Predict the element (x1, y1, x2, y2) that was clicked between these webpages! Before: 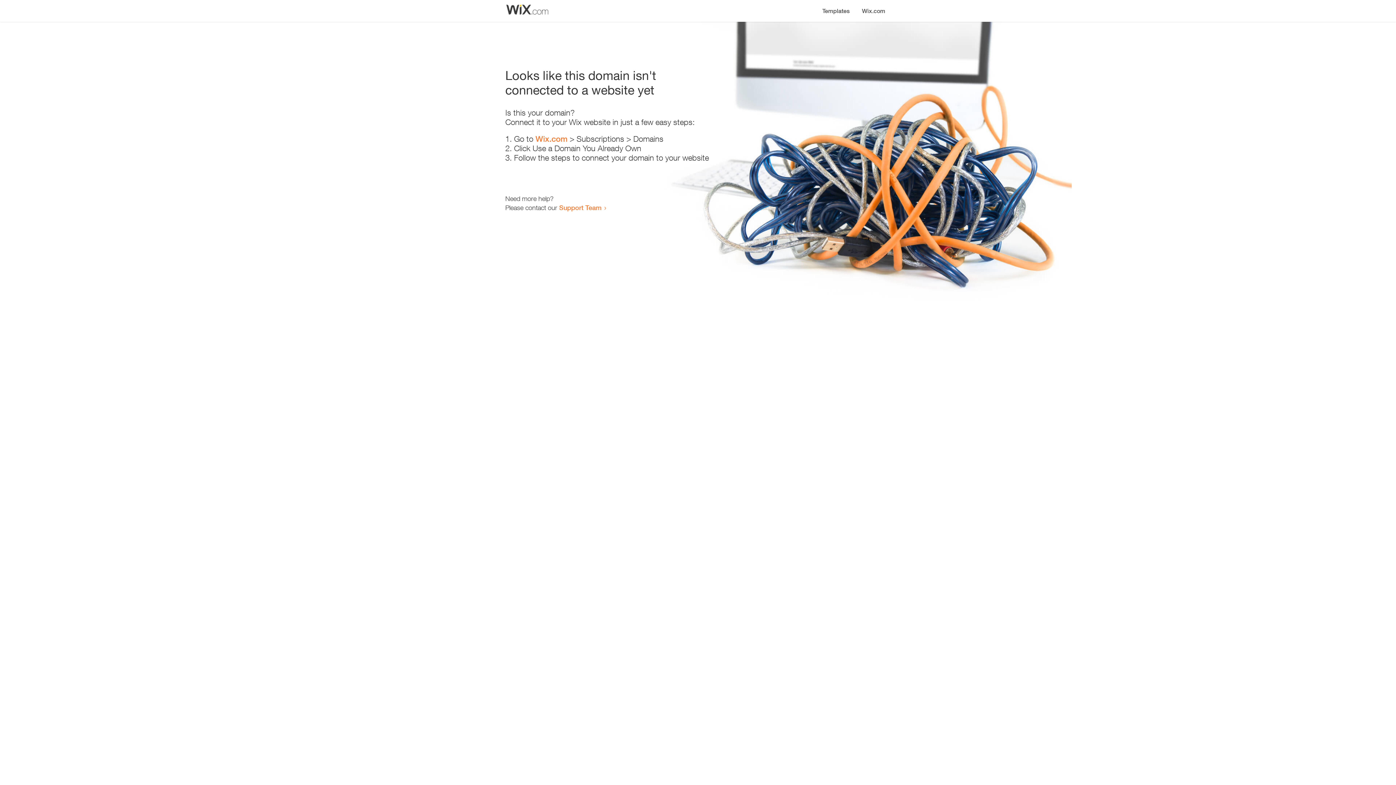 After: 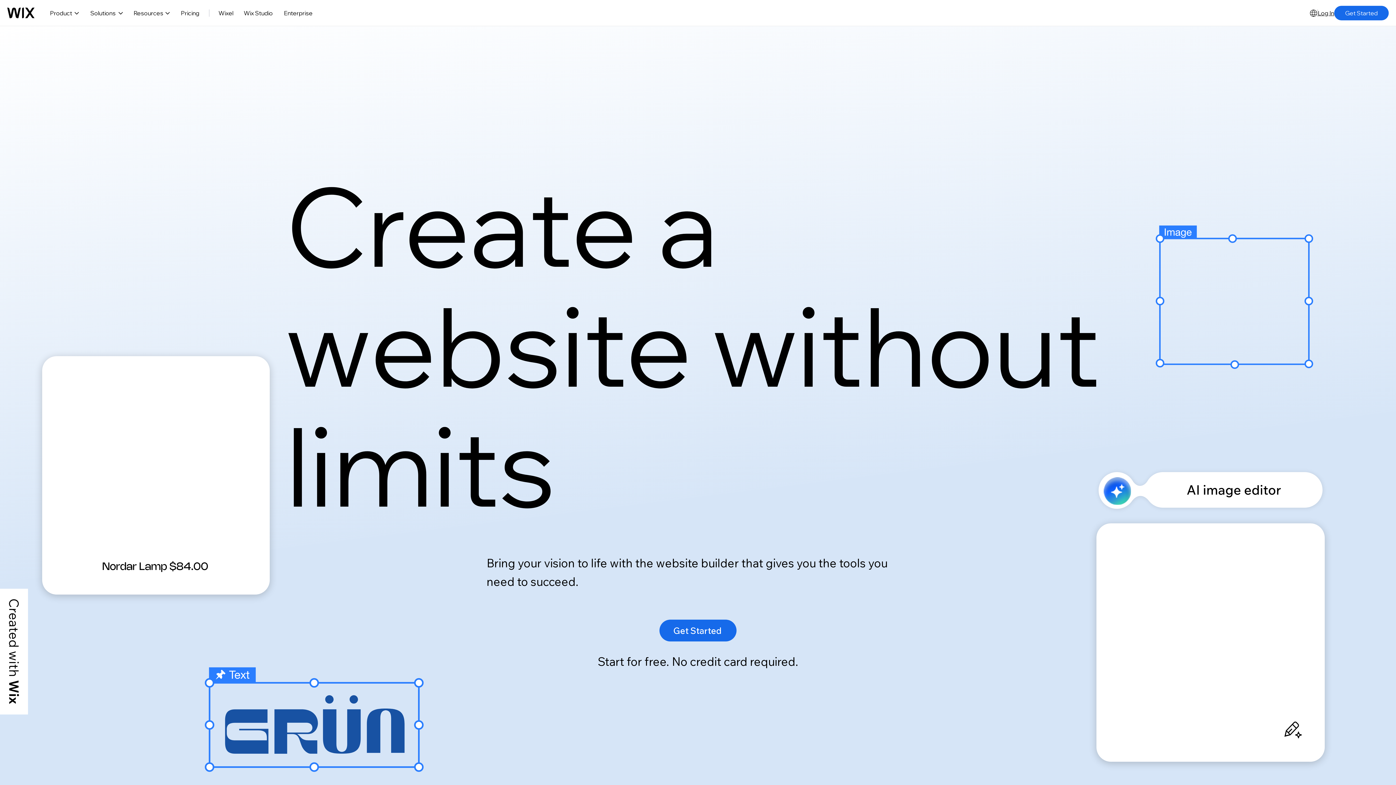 Action: label: Wix.com bbox: (535, 134, 567, 143)